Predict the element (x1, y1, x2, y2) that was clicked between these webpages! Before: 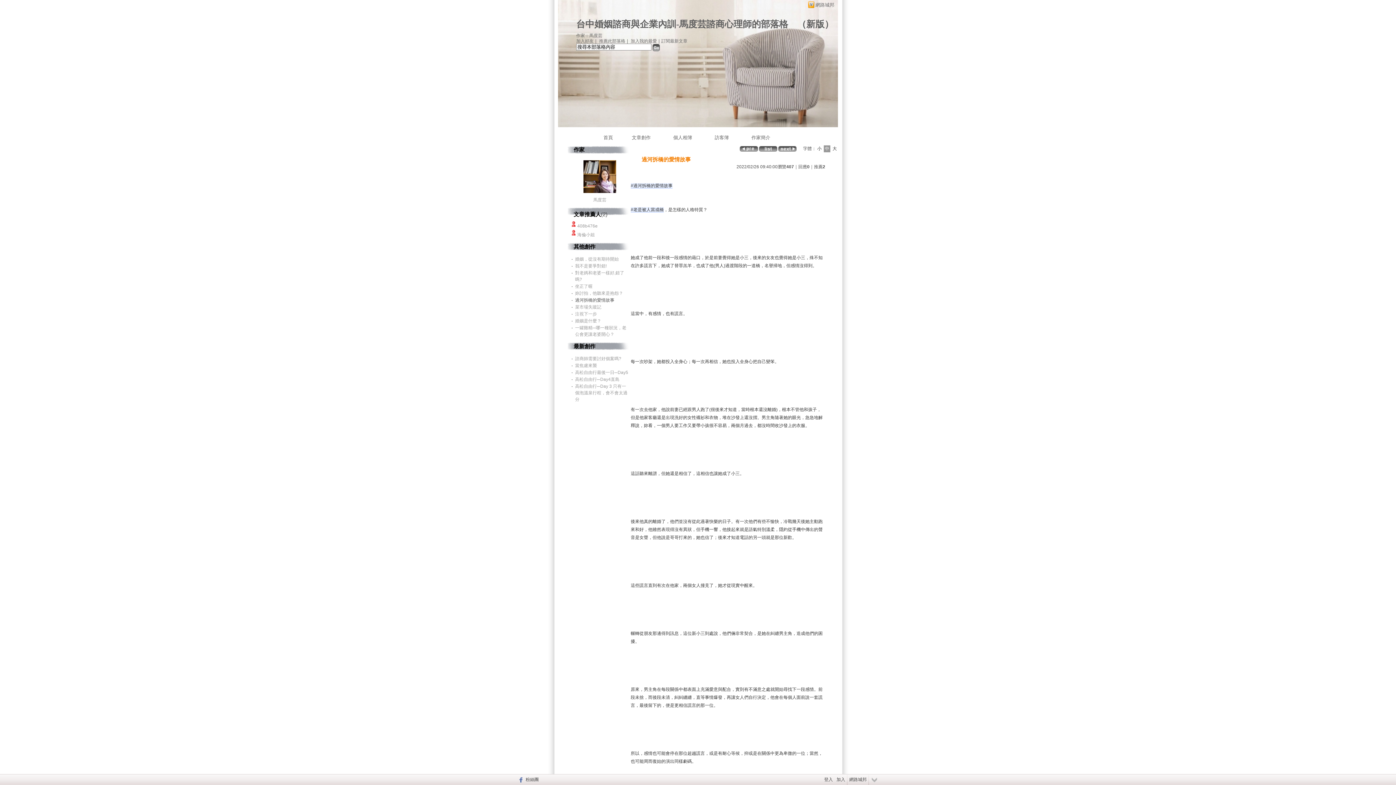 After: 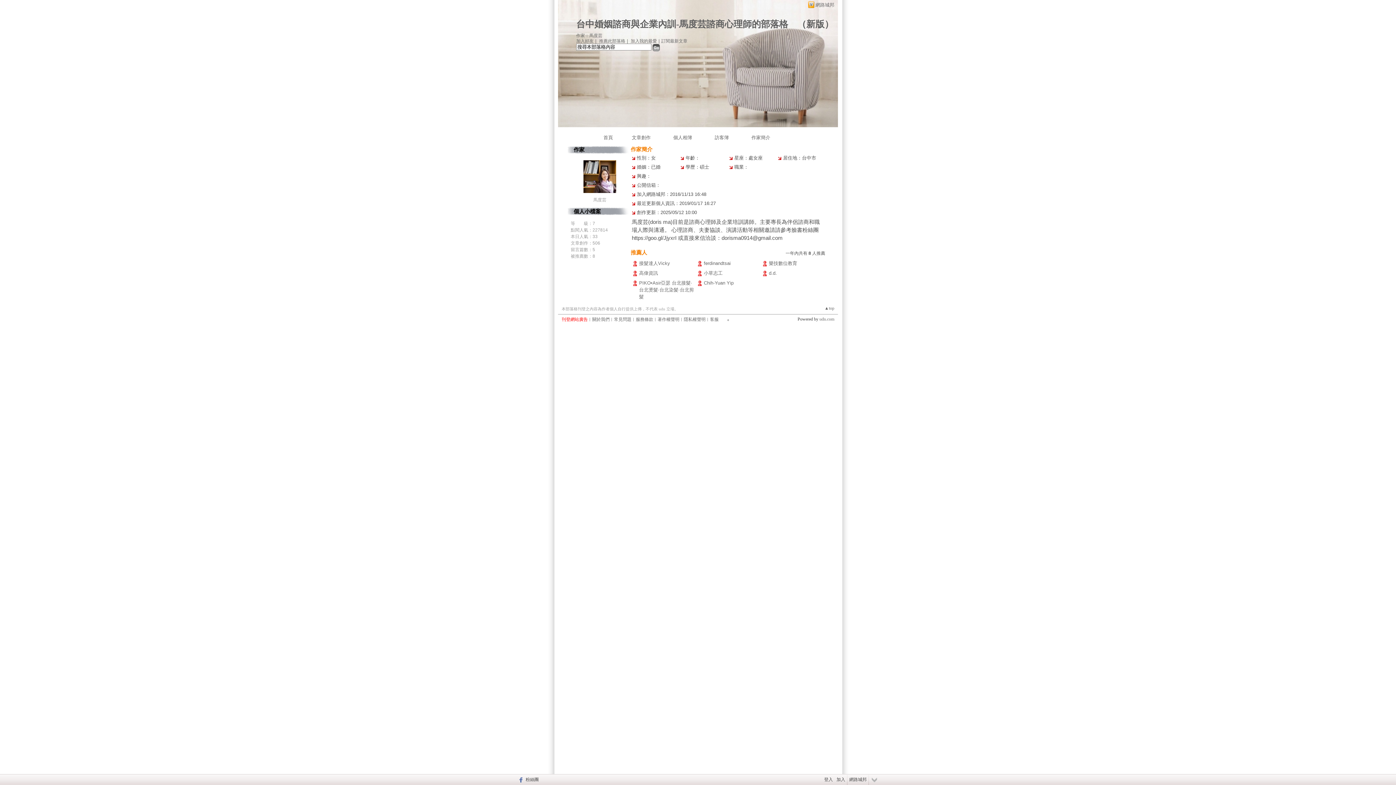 Action: label: 作家簡介 bbox: (740, 134, 770, 140)